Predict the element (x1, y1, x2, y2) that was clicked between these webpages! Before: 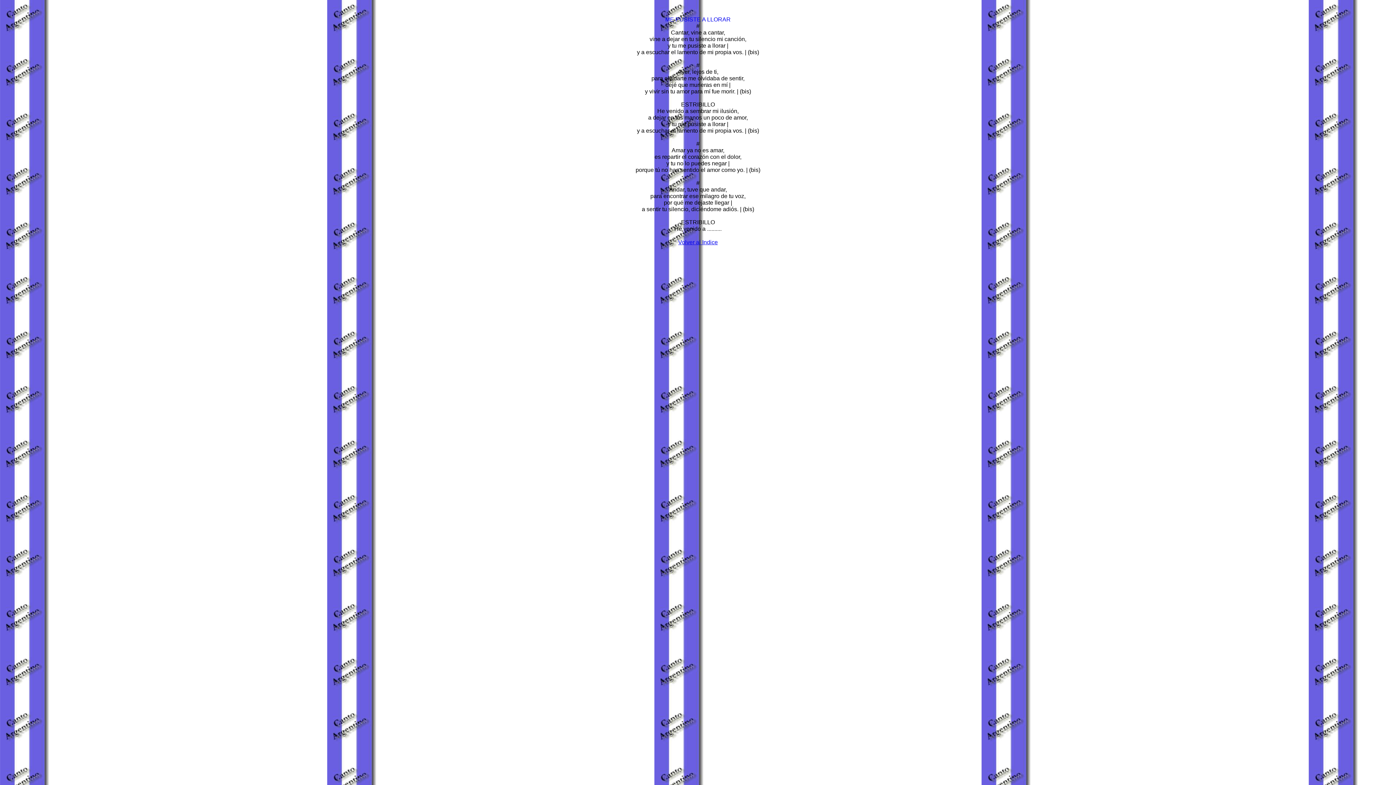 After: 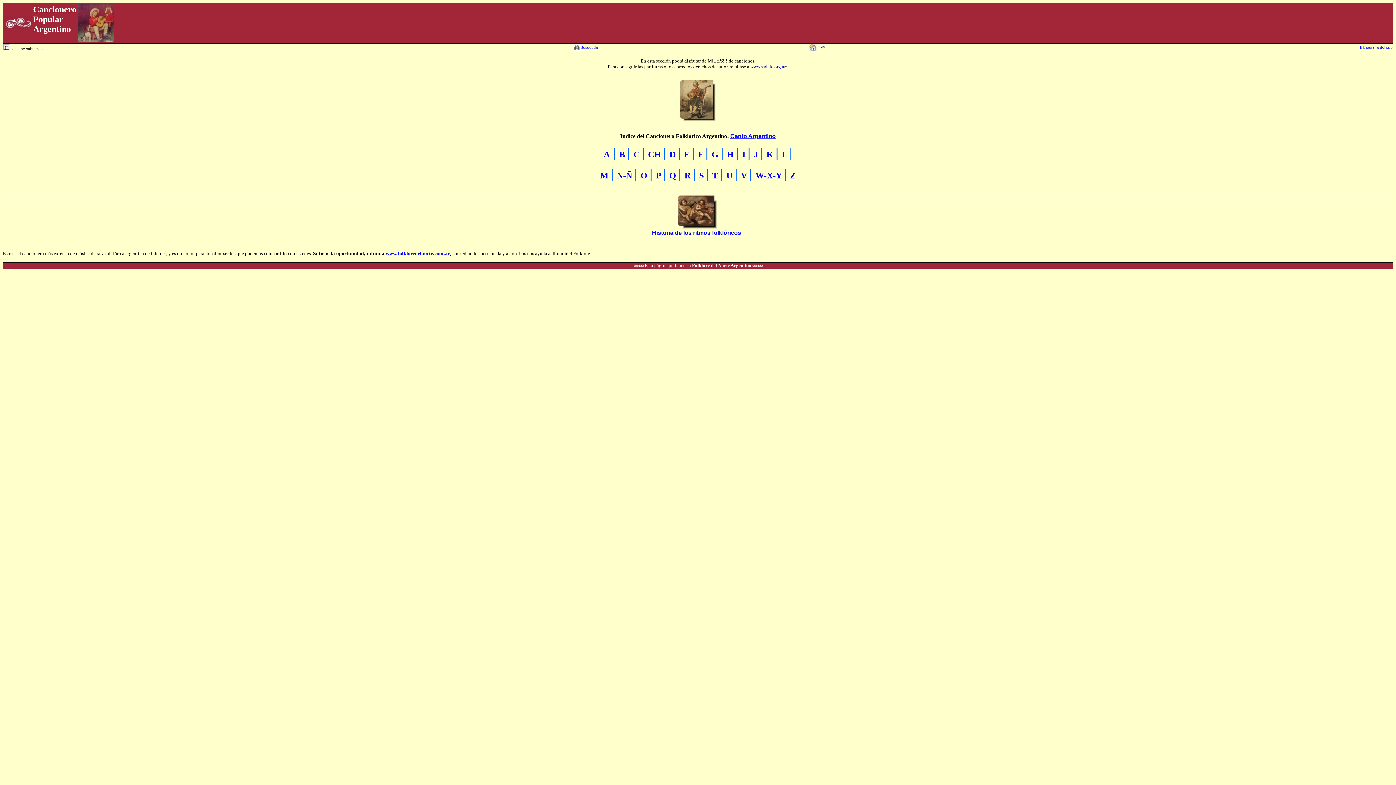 Action: bbox: (678, 239, 718, 245) label: Volver al Indice